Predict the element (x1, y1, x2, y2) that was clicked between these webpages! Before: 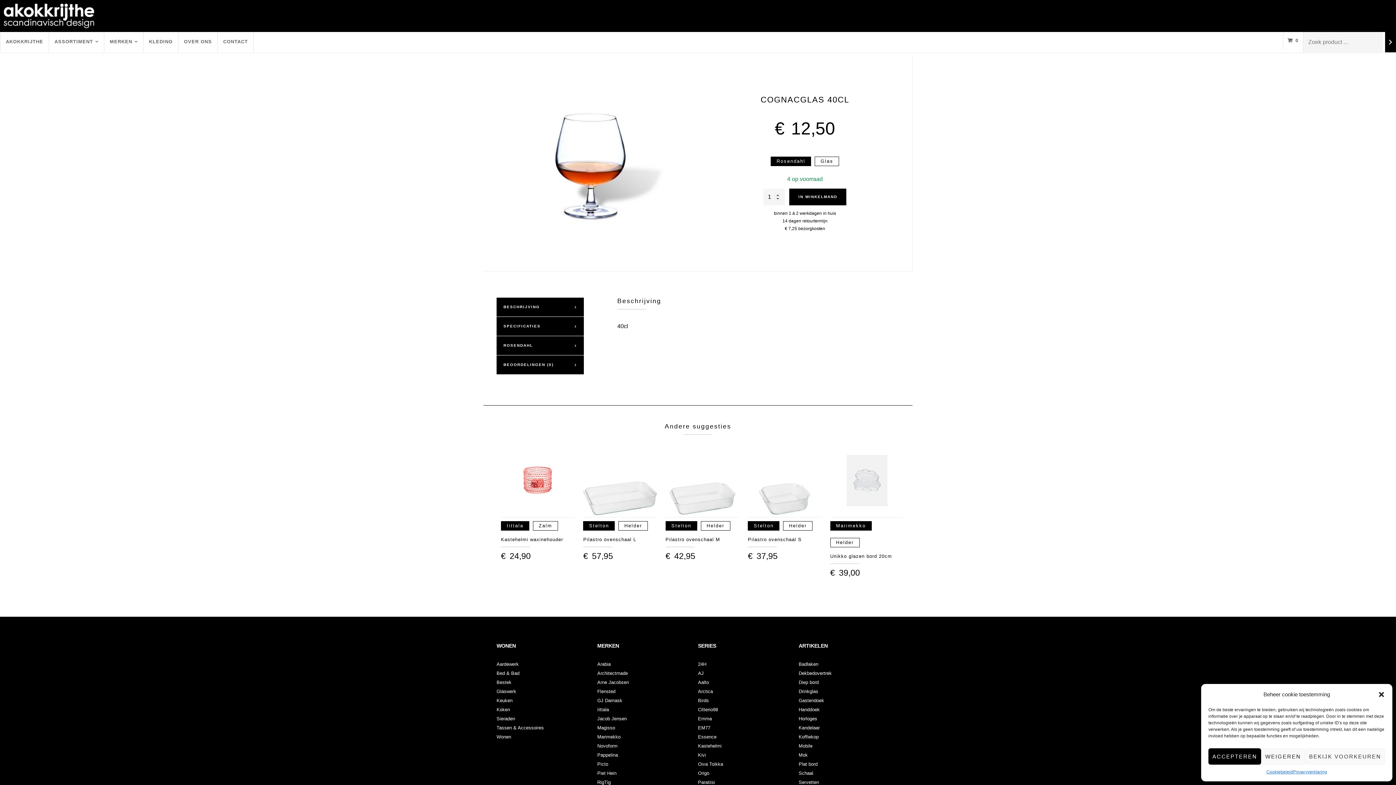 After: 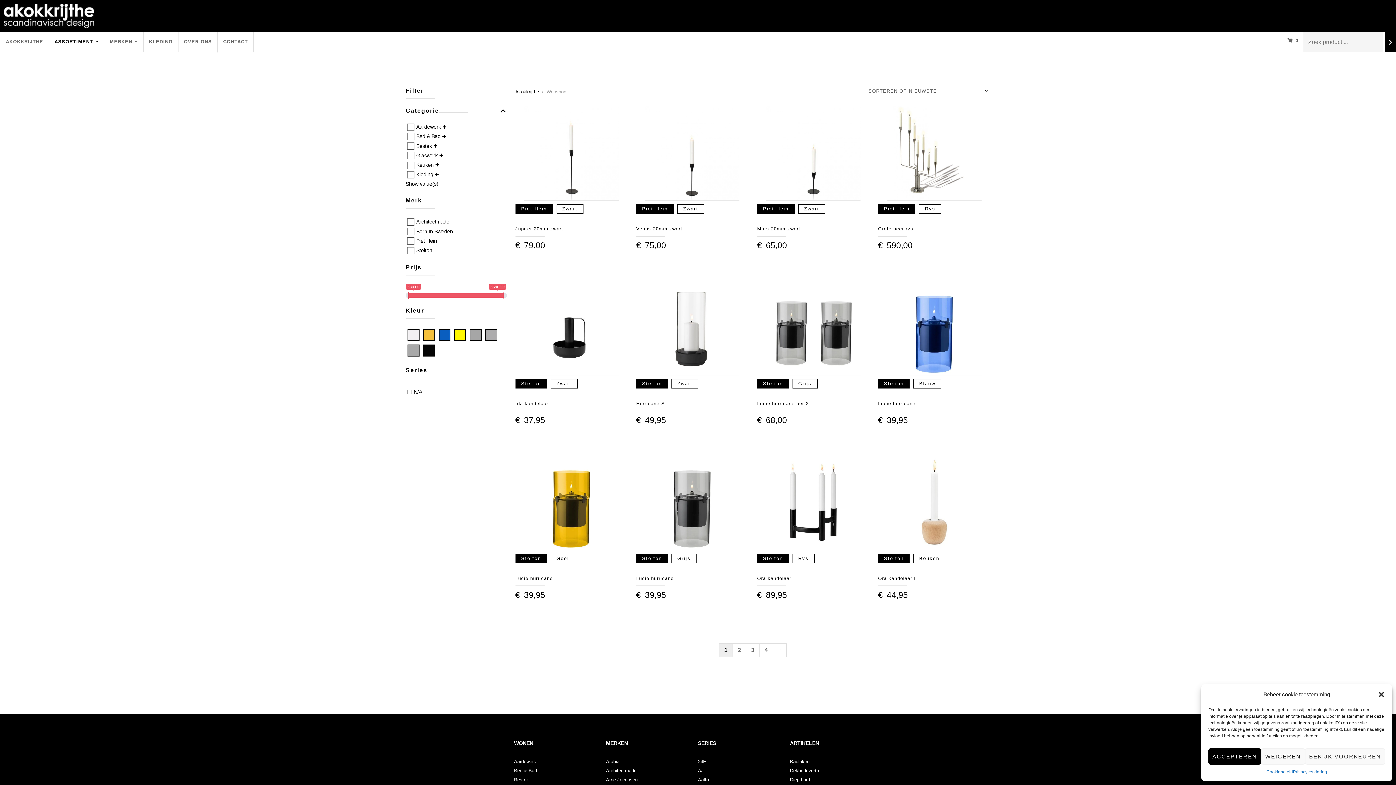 Action: label: Kandelaar bbox: (798, 725, 820, 730)